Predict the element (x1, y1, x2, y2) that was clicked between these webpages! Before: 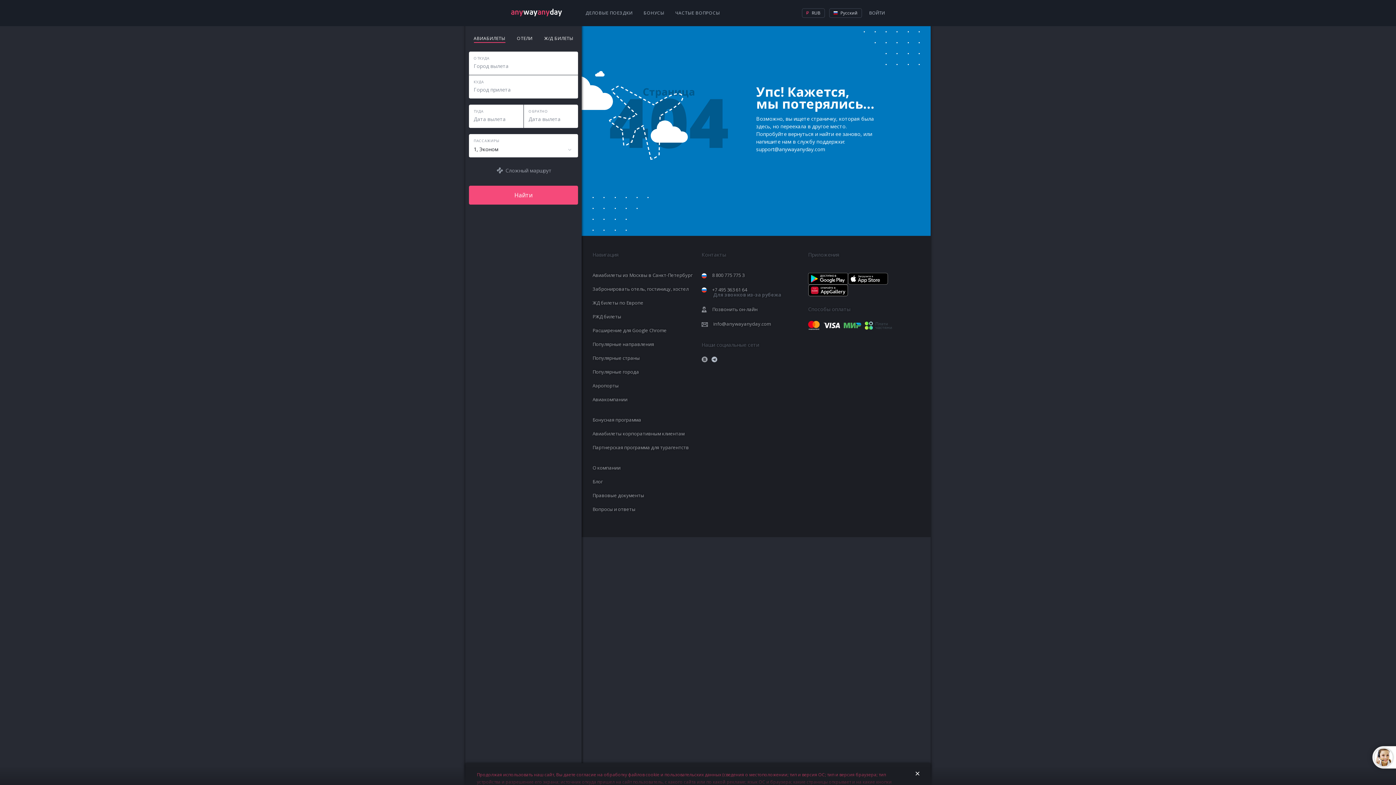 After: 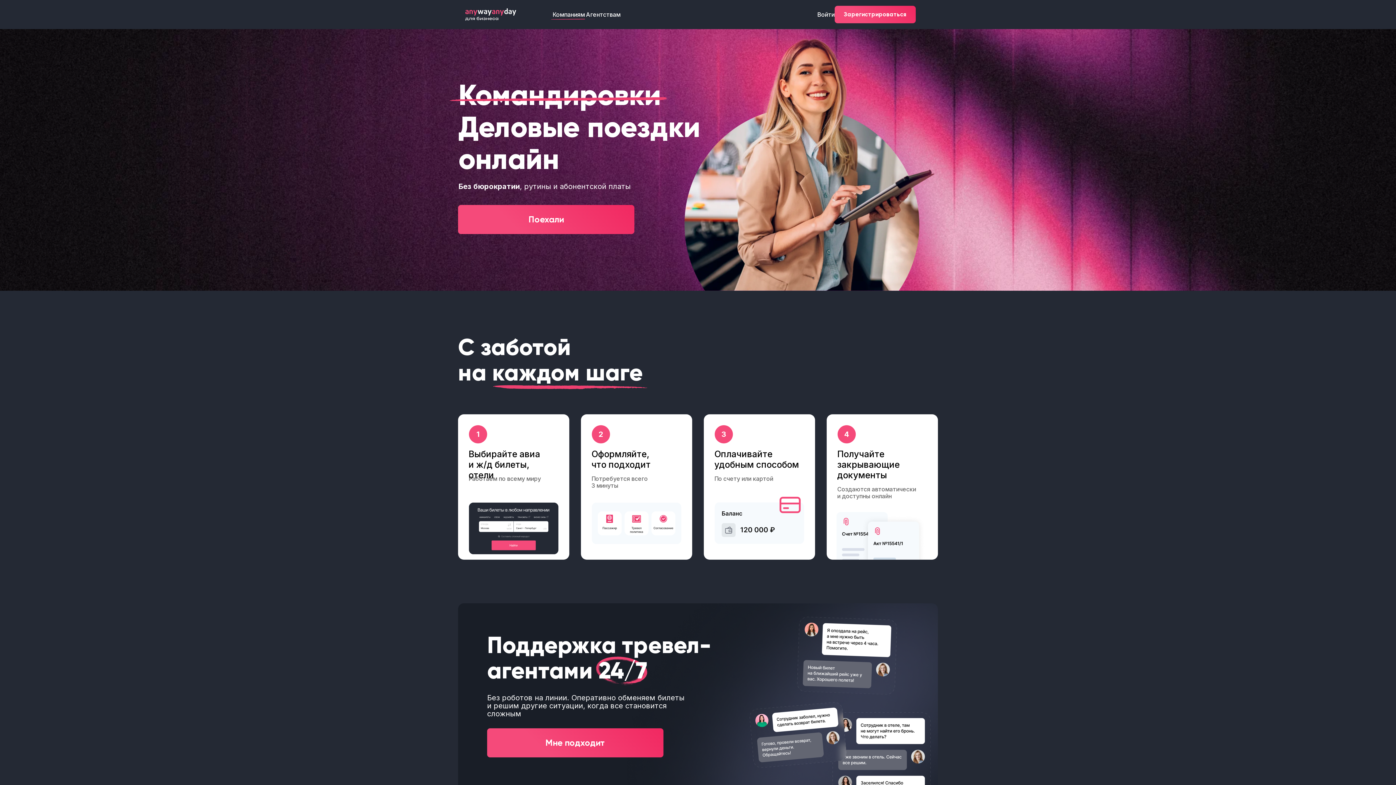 Action: label: Авиабилеты корпоративным клиентам bbox: (592, 430, 684, 437)